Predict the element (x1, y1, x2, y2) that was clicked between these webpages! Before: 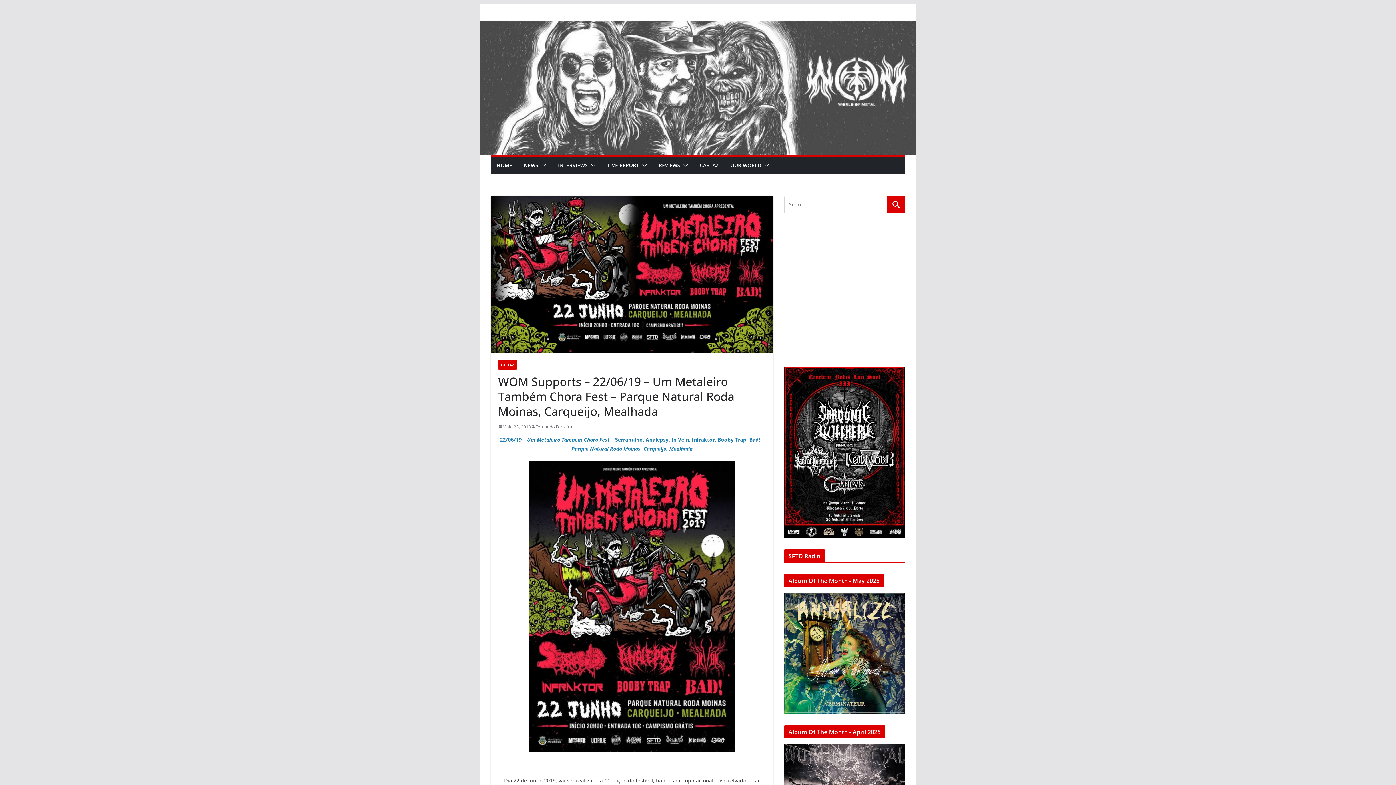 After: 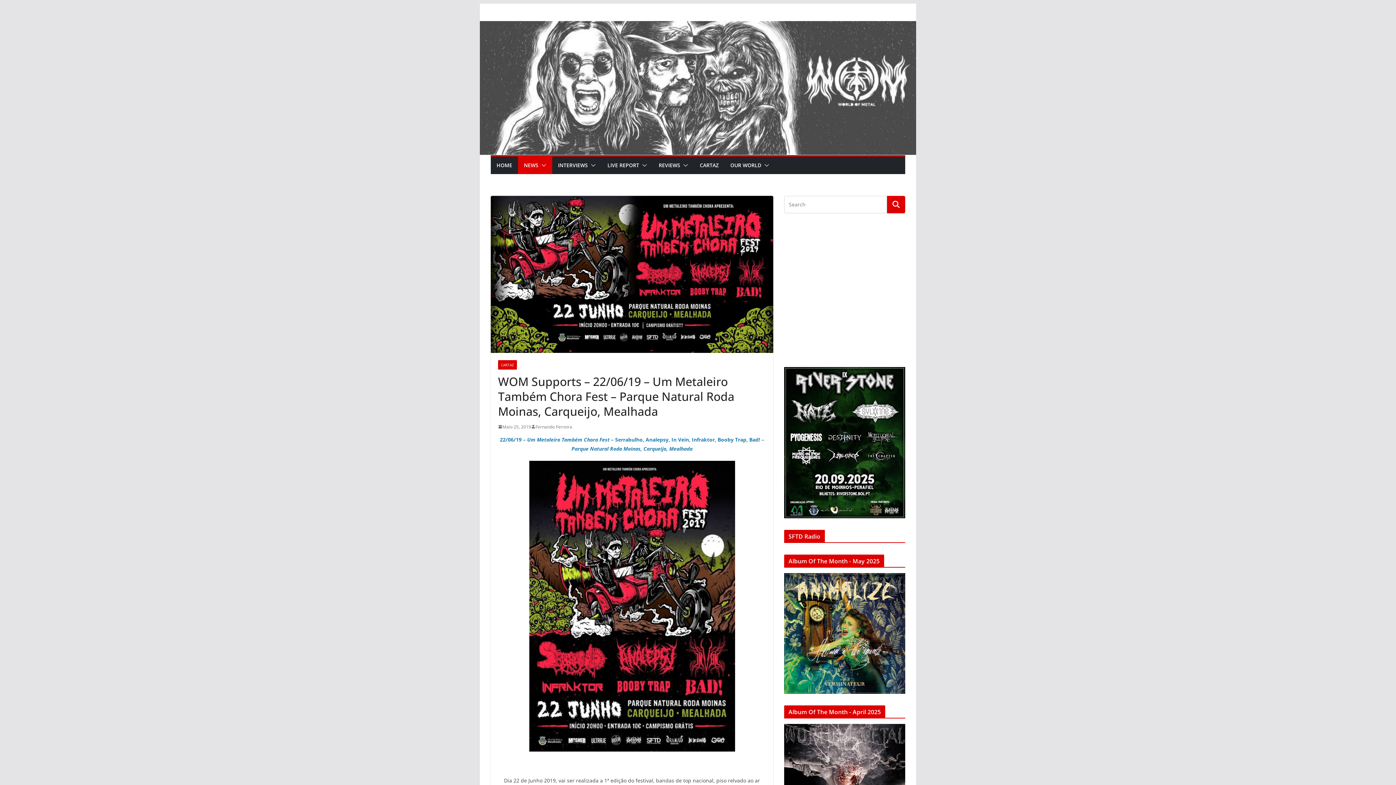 Action: bbox: (538, 160, 546, 170)